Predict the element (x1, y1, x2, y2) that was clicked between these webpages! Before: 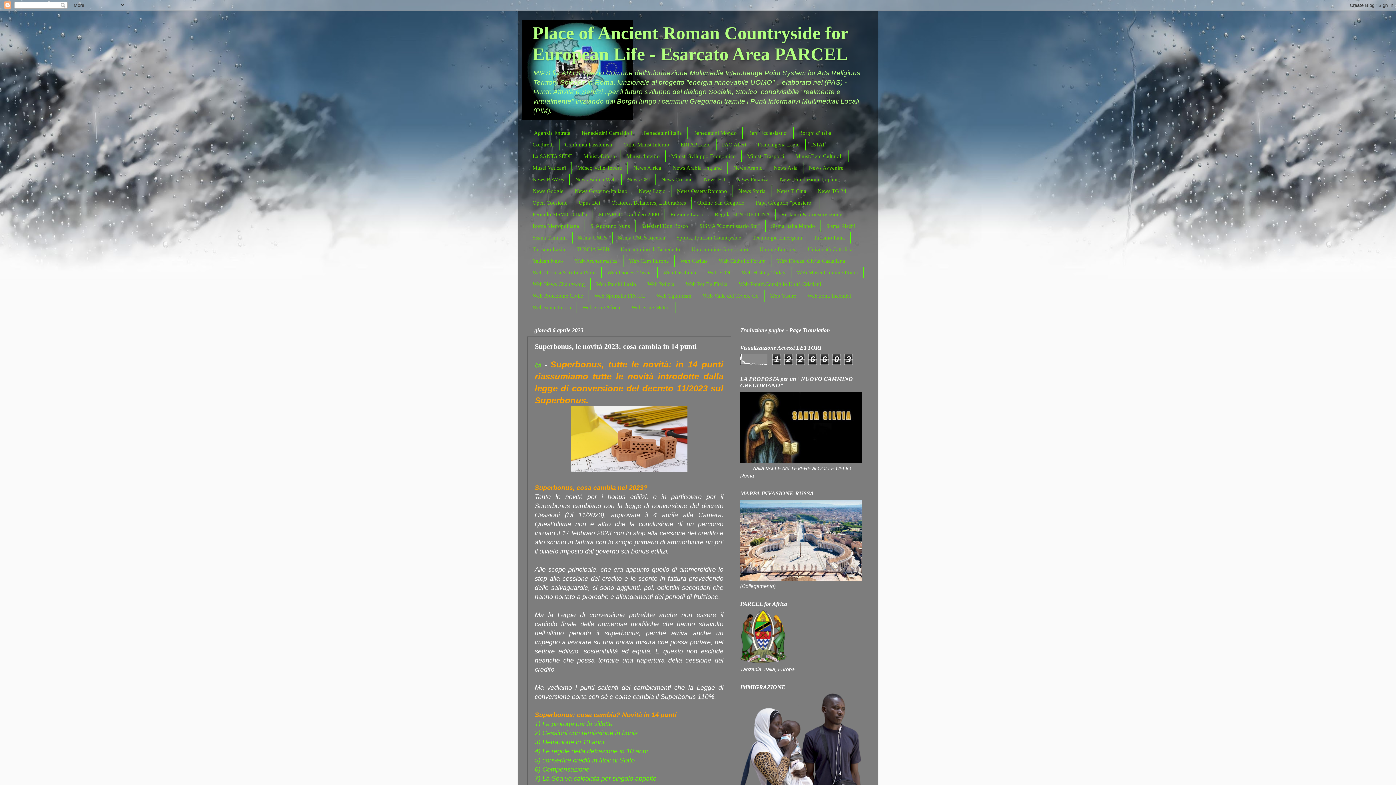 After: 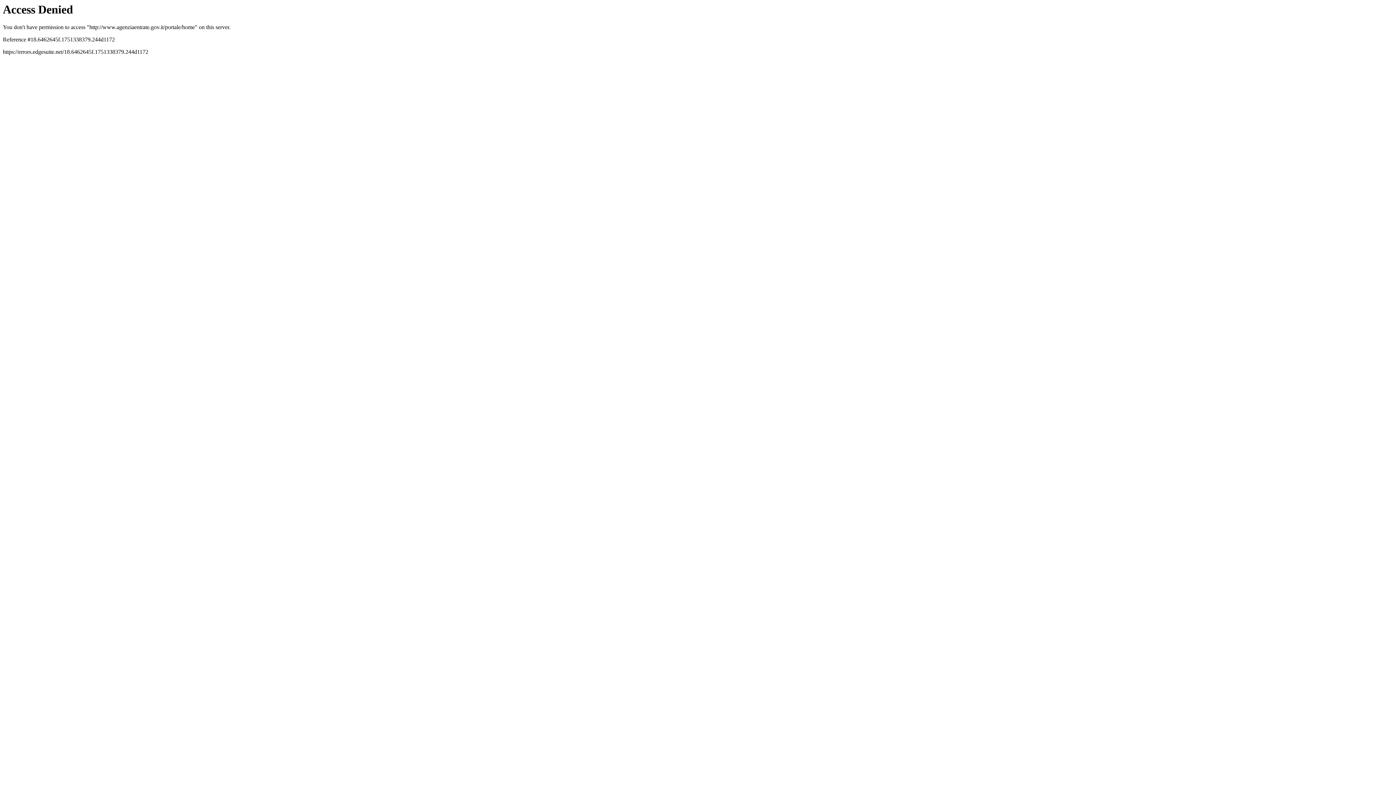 Action: bbox: (527, 127, 576, 138) label: Agenzia Entrate